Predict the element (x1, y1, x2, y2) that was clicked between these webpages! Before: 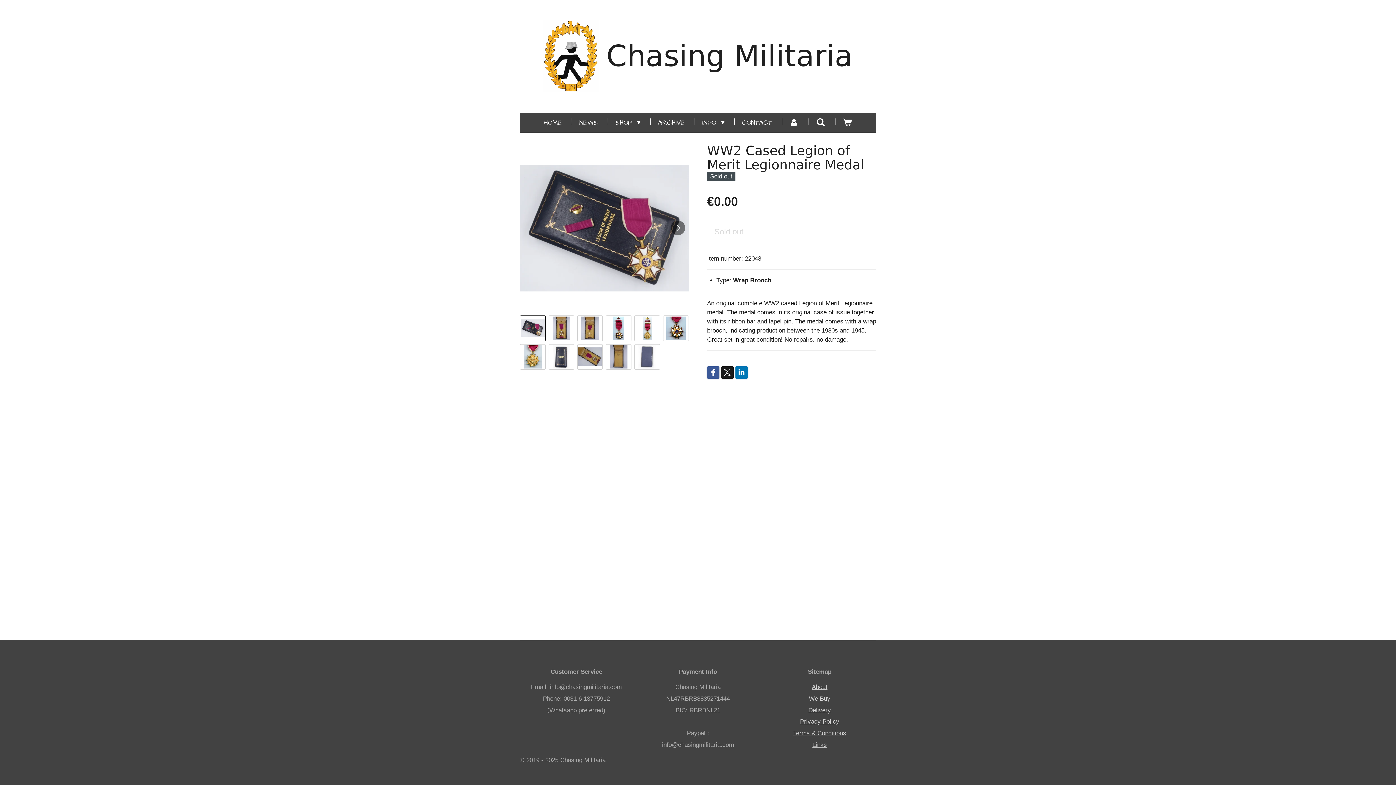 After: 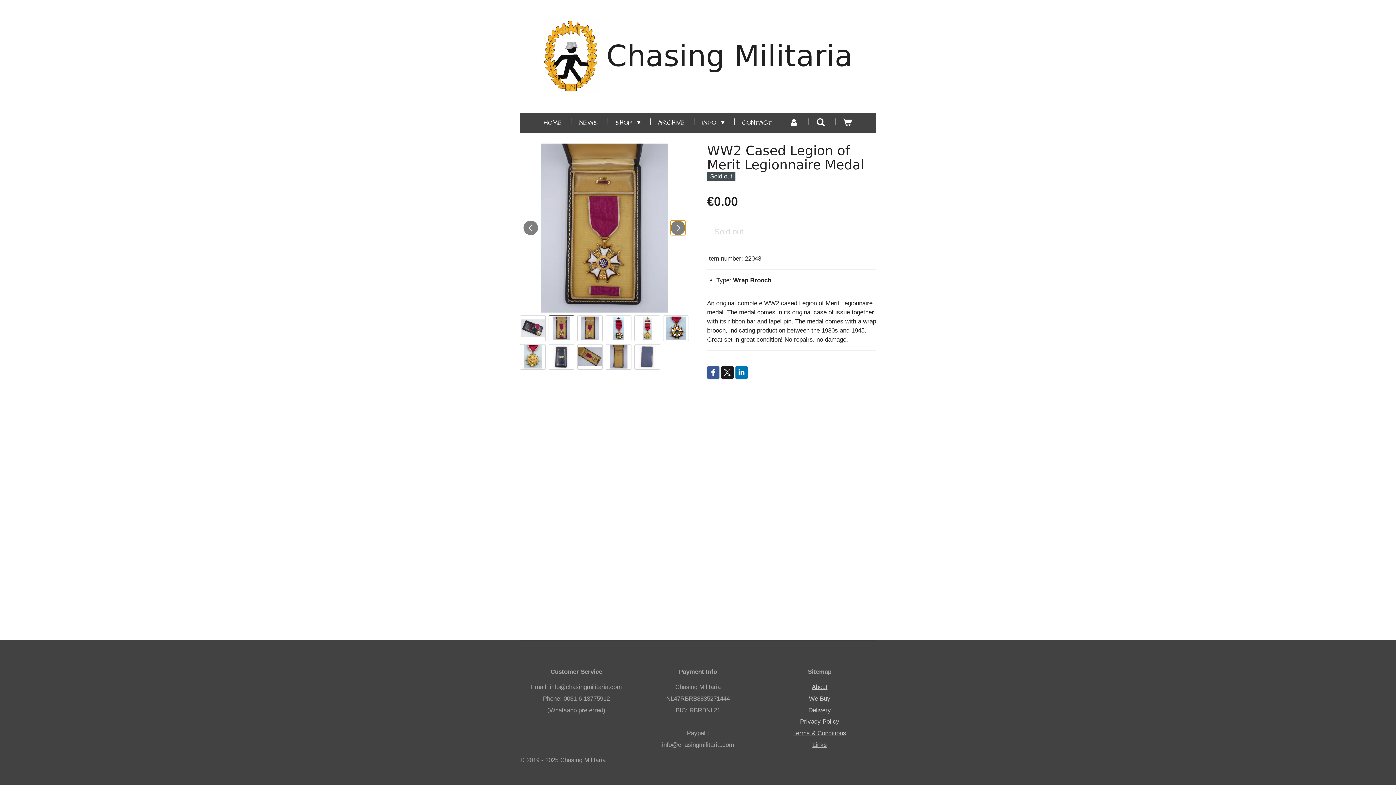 Action: bbox: (670, 220, 685, 235) label: Next image